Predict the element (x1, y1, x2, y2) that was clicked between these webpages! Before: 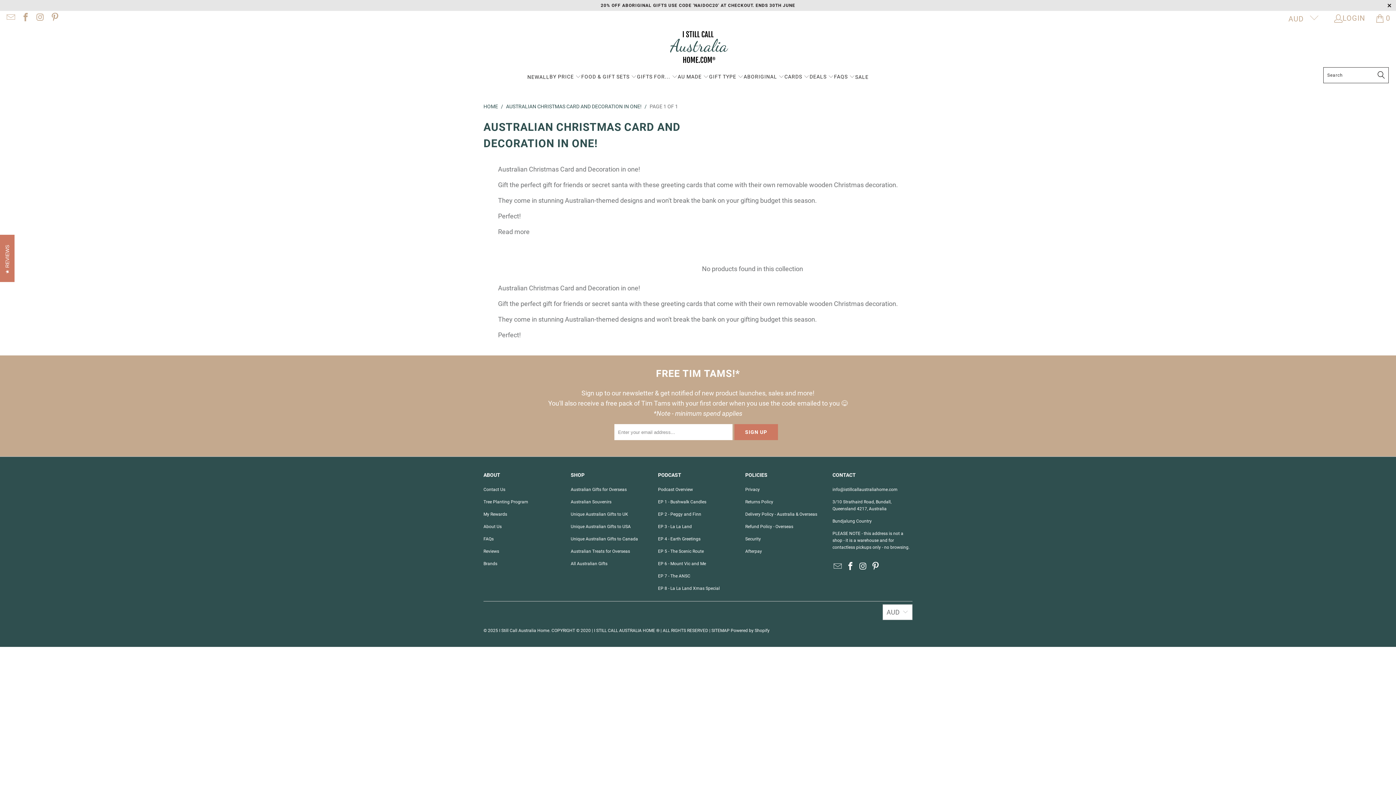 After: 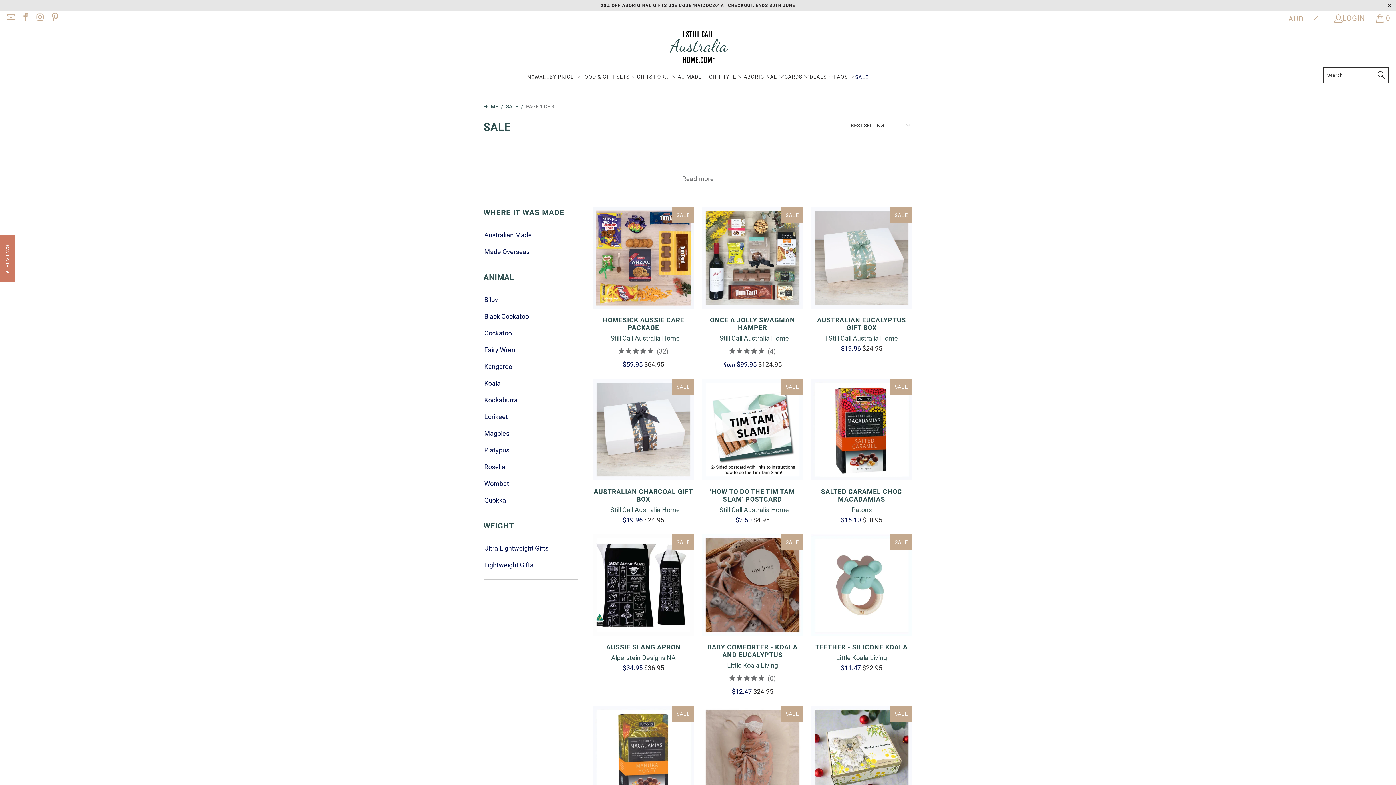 Action: bbox: (855, 67, 868, 86) label: SALE